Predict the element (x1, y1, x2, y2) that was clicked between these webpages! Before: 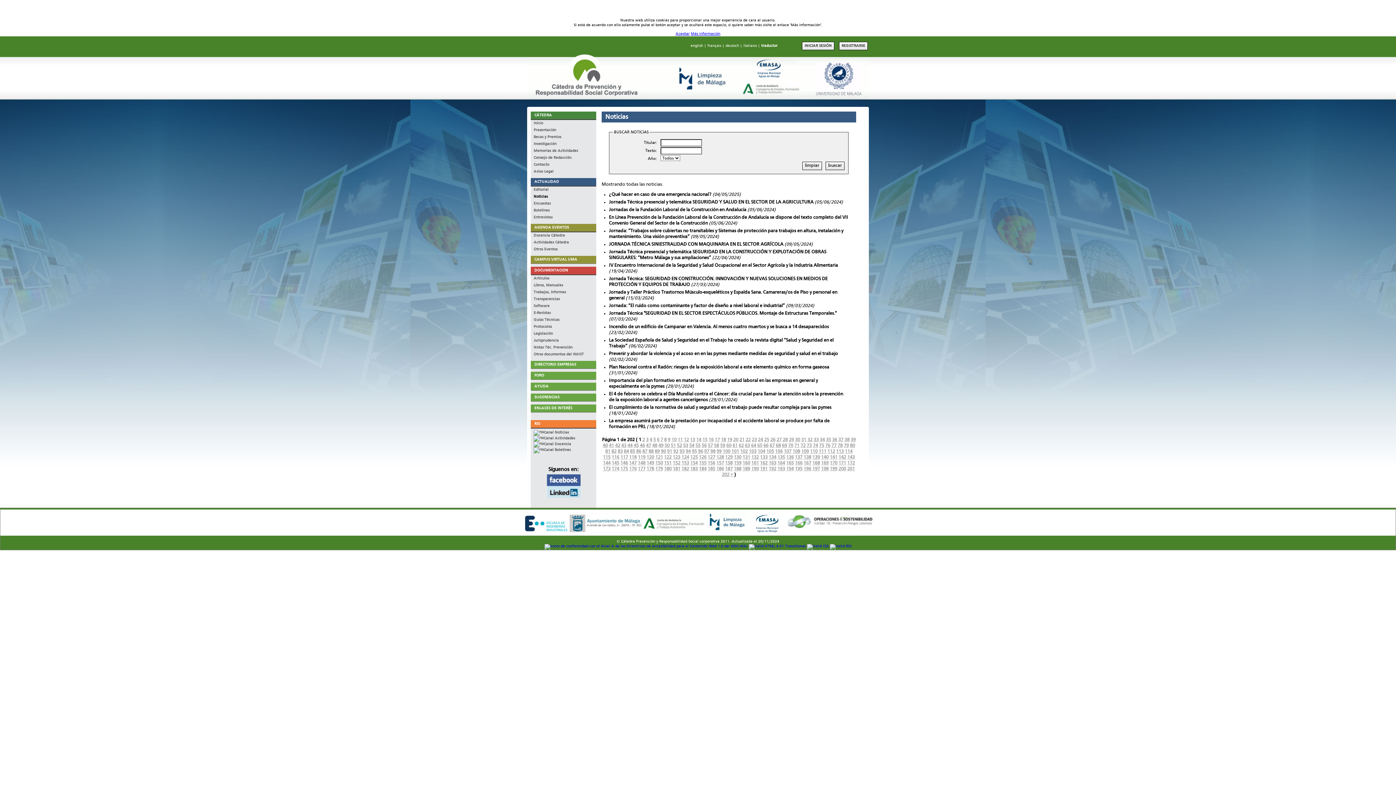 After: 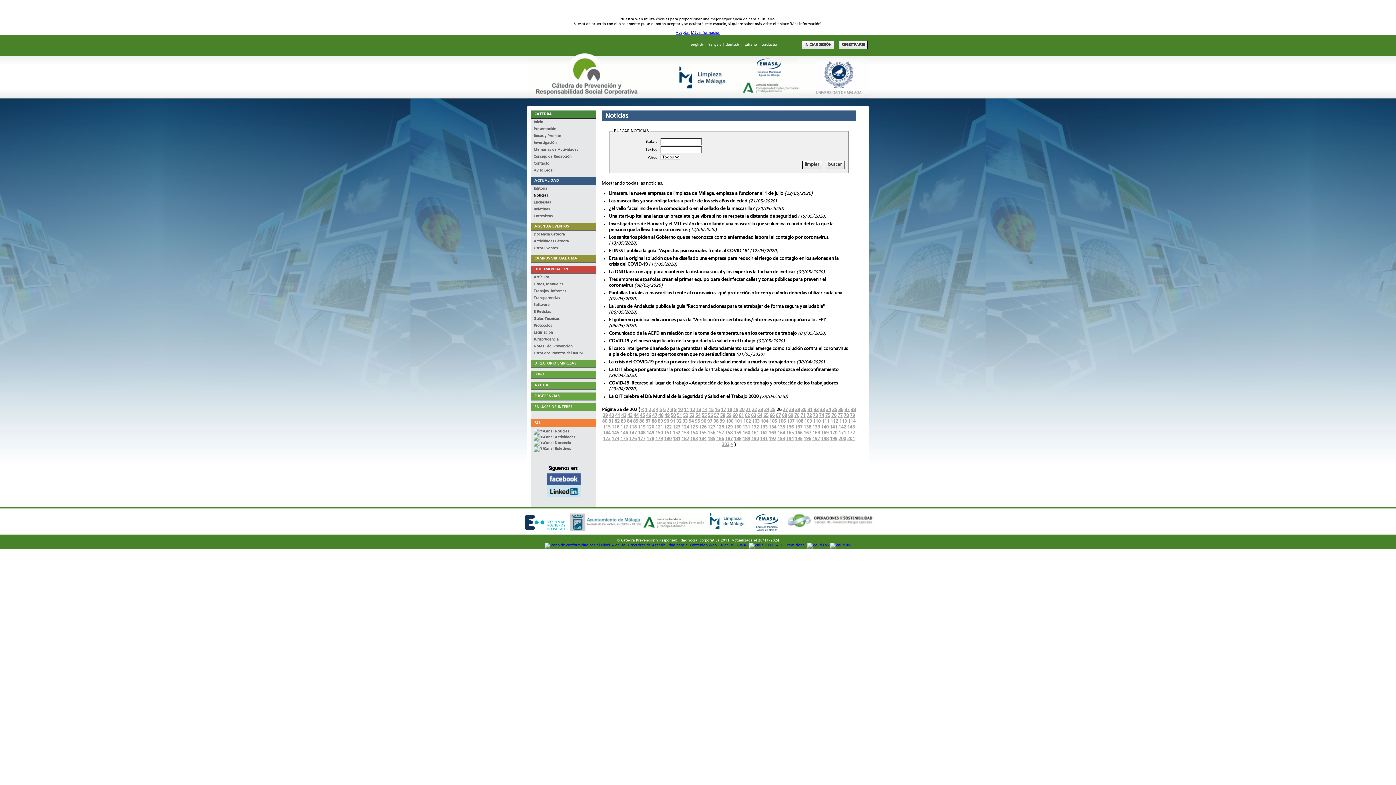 Action: bbox: (770, 437, 775, 442) label: 26